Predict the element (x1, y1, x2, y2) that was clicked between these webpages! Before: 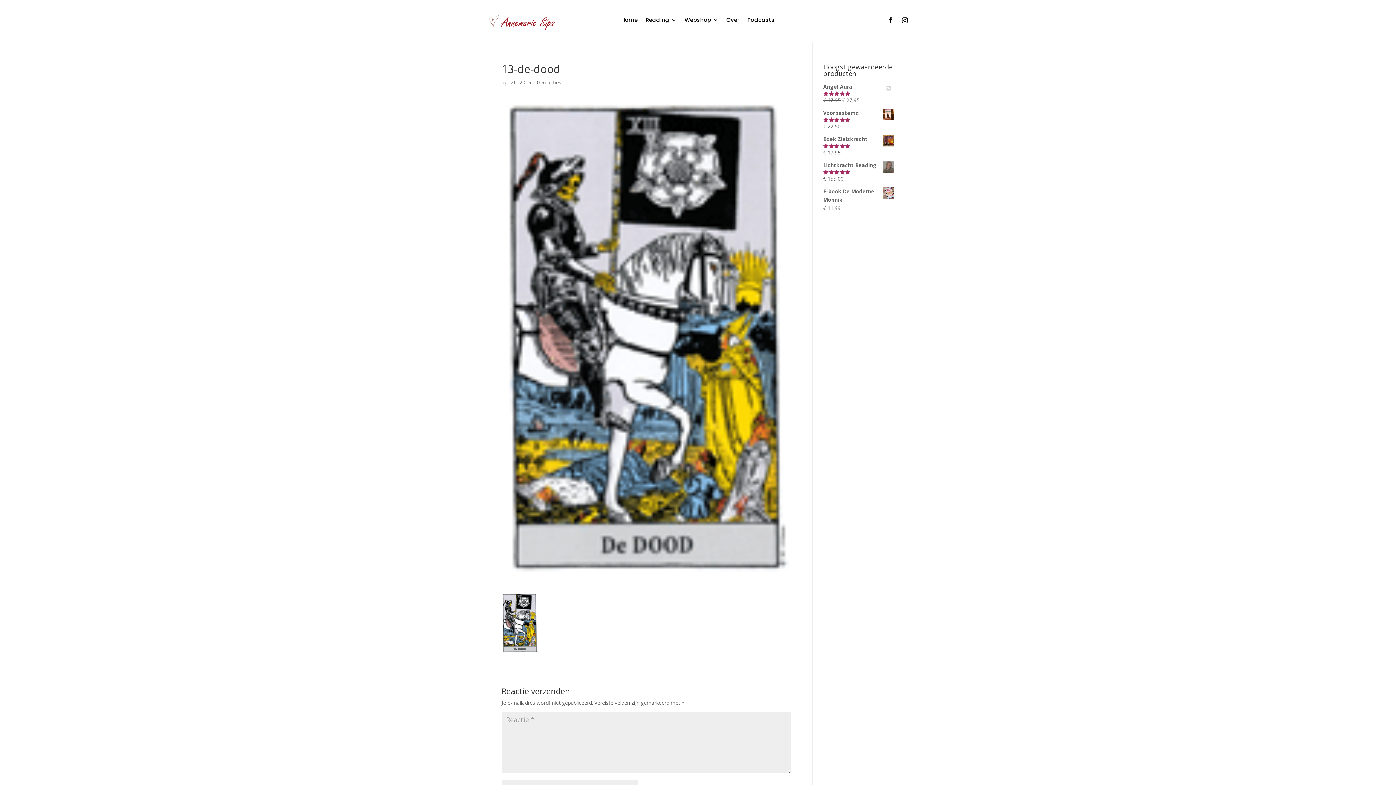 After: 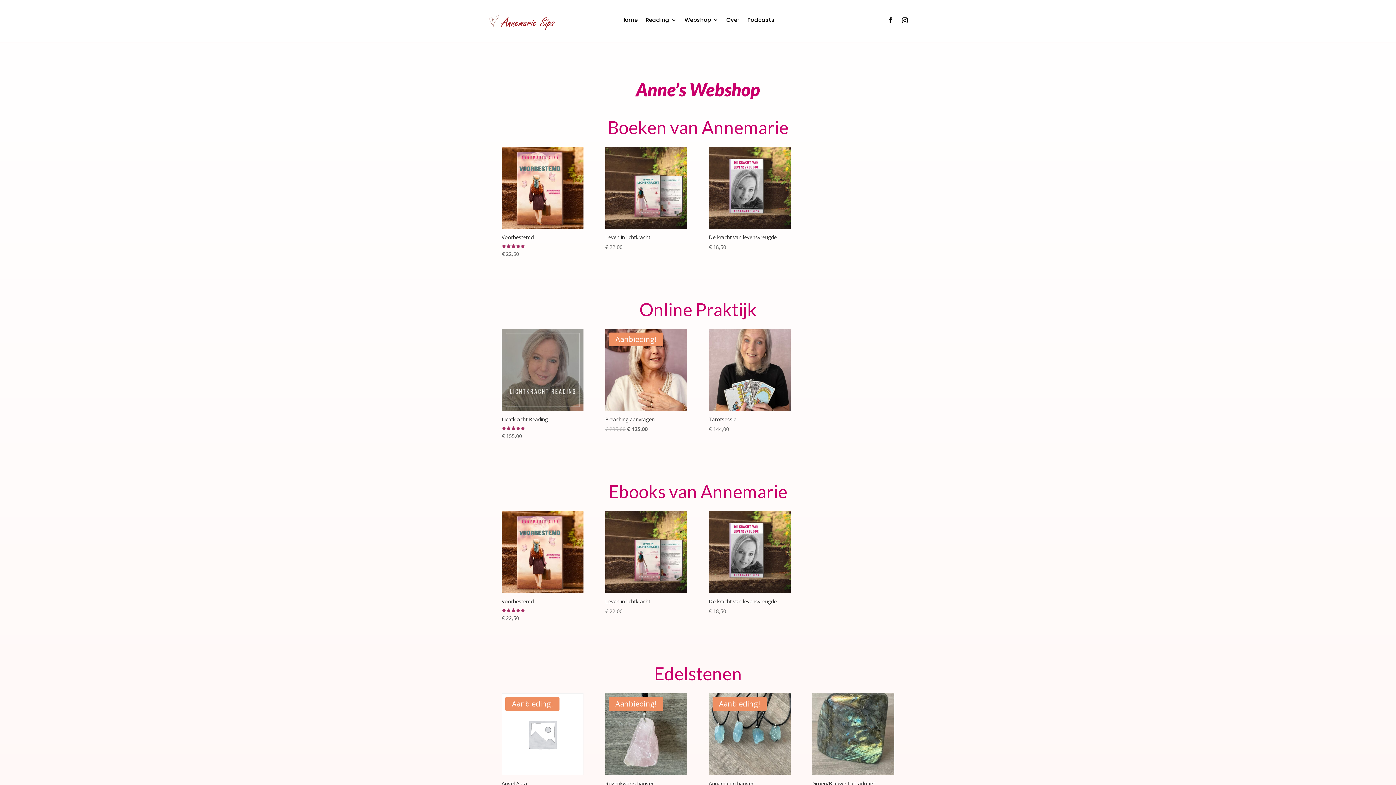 Action: label: Webshop bbox: (684, 17, 718, 25)